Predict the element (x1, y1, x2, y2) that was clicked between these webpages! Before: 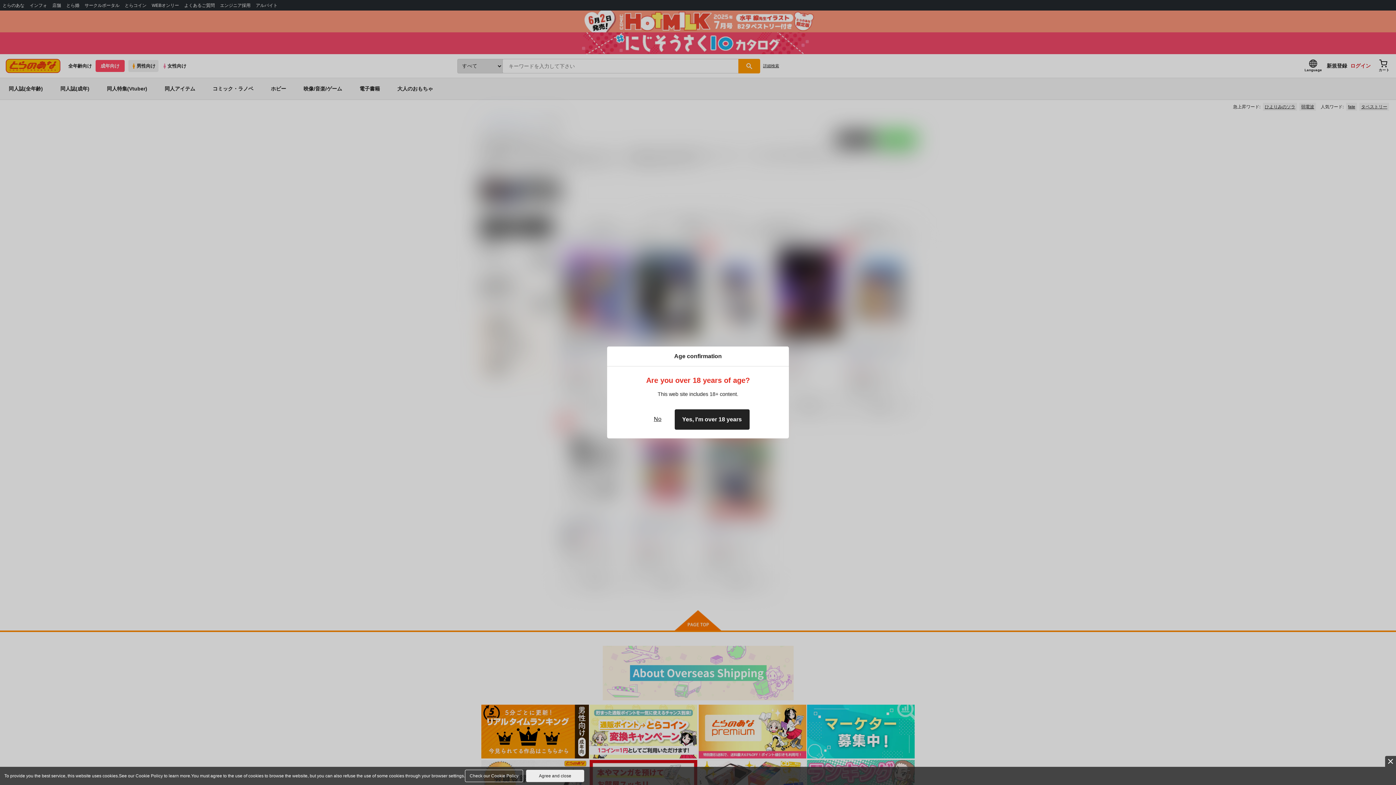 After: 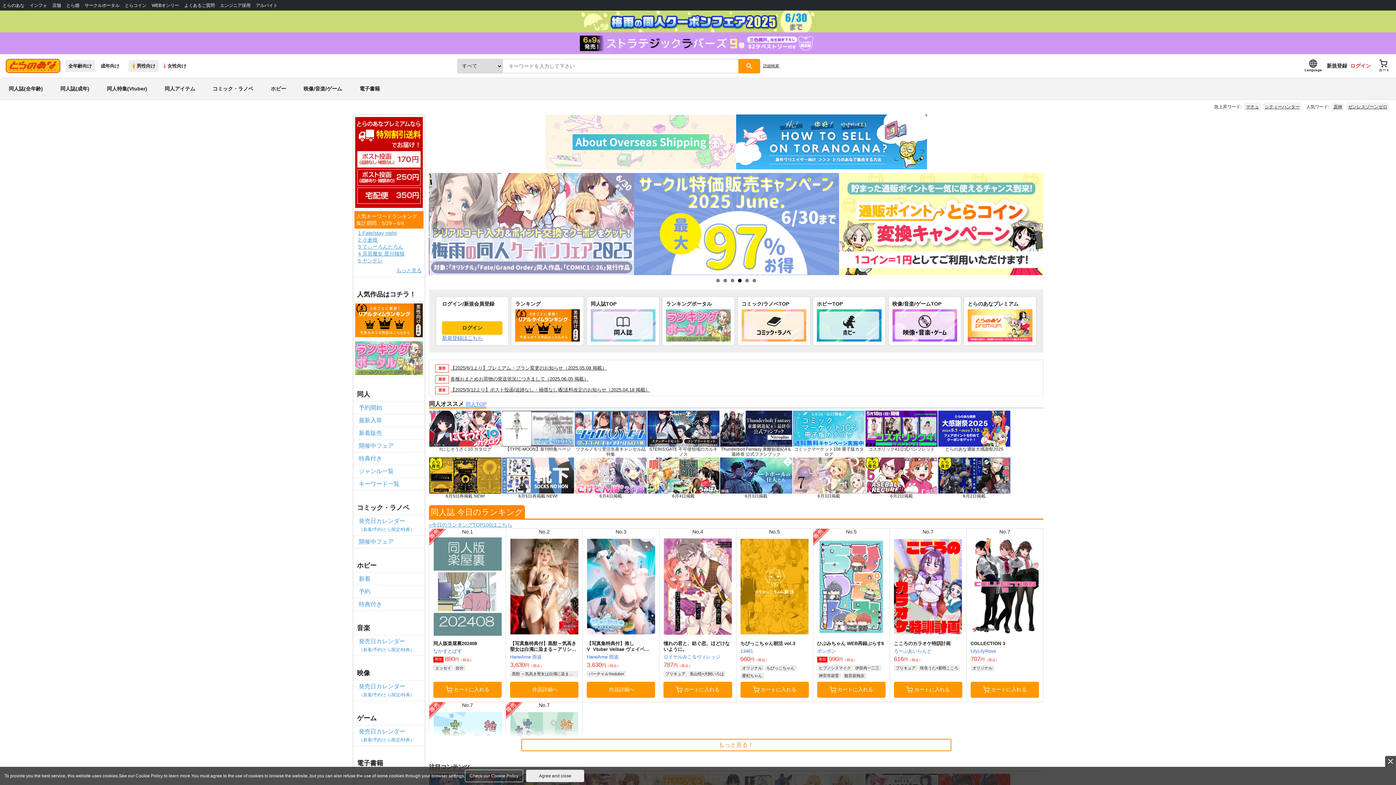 Action: label: No bbox: (646, 409, 668, 430)